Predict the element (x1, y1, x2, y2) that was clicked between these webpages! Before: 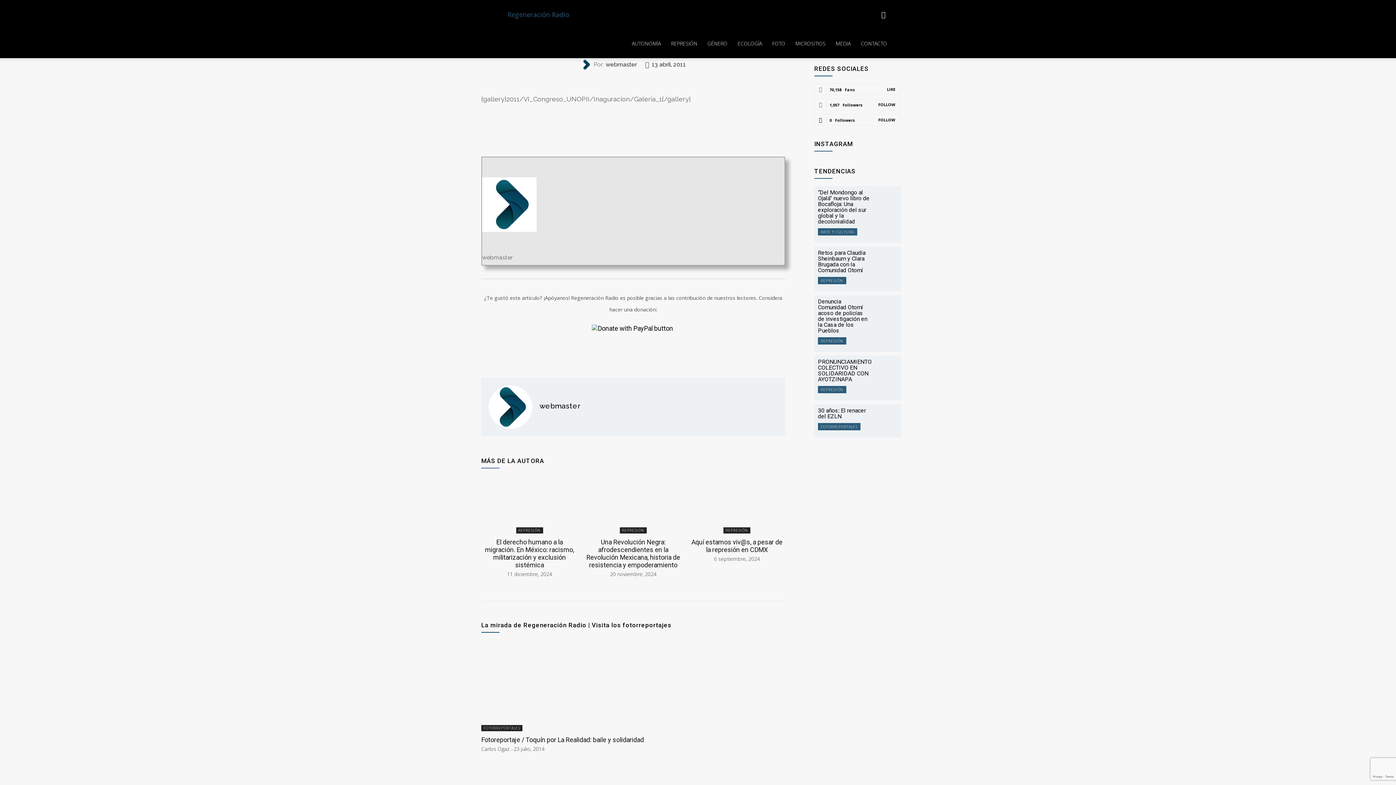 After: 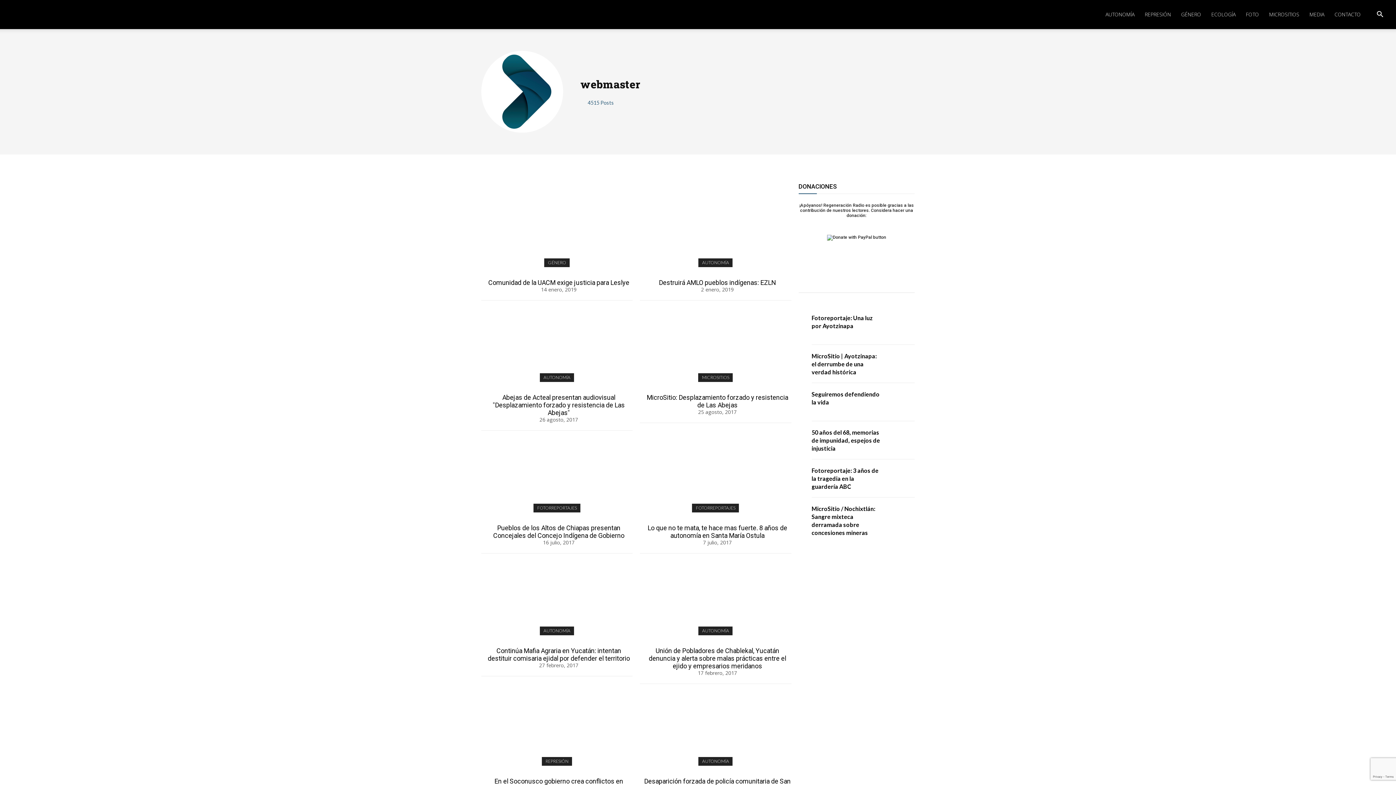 Action: label: webmaster bbox: (605, 61, 637, 67)